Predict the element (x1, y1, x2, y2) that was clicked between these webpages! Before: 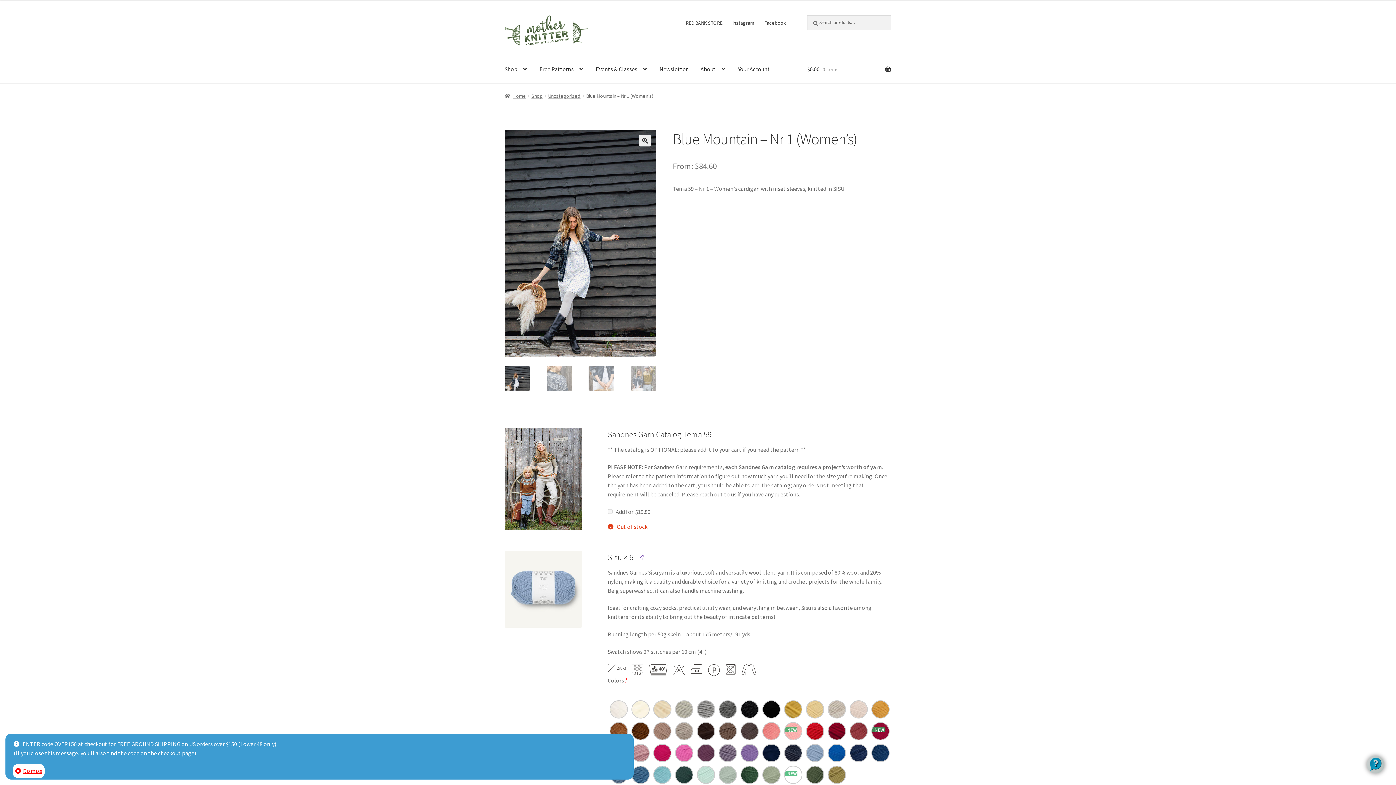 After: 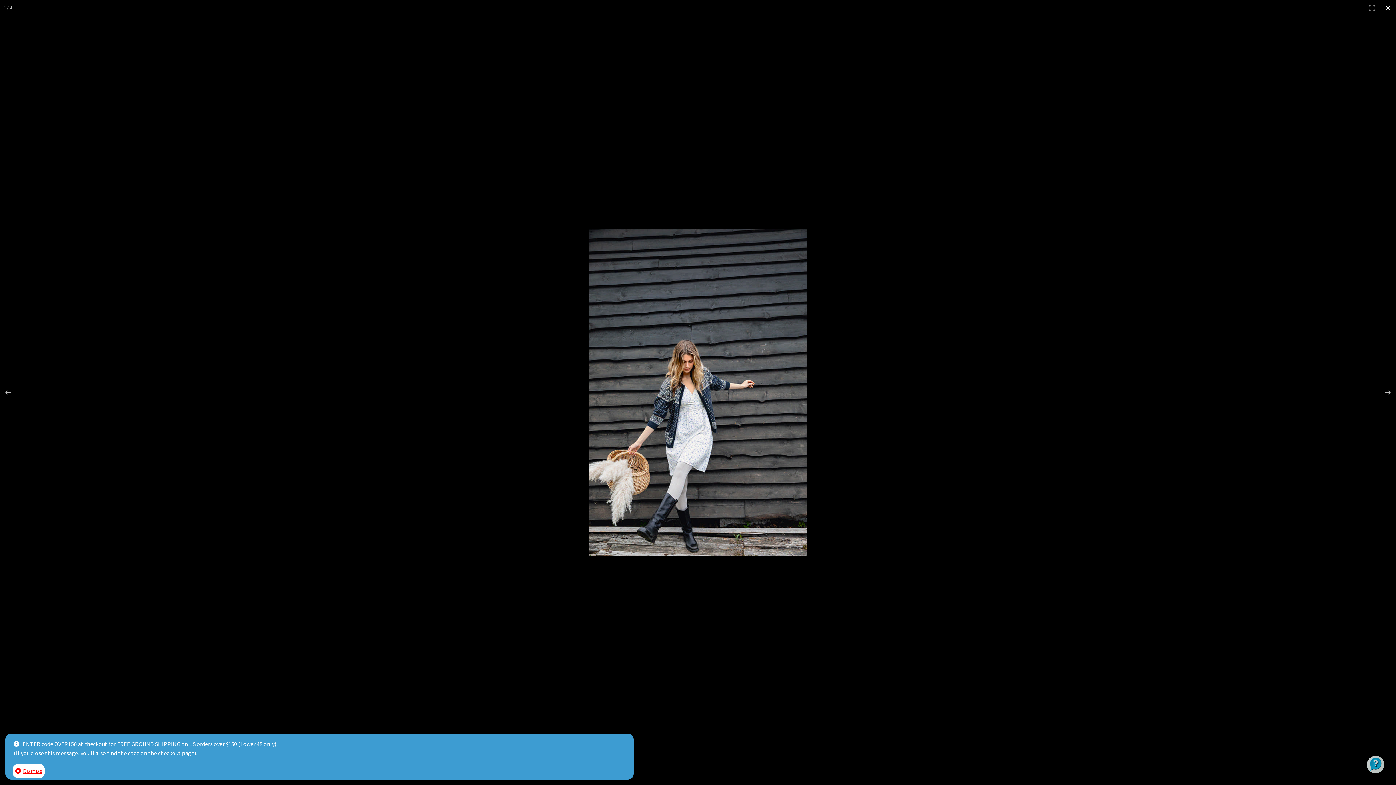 Action: bbox: (639, 134, 651, 146) label: View full-screen image gallery